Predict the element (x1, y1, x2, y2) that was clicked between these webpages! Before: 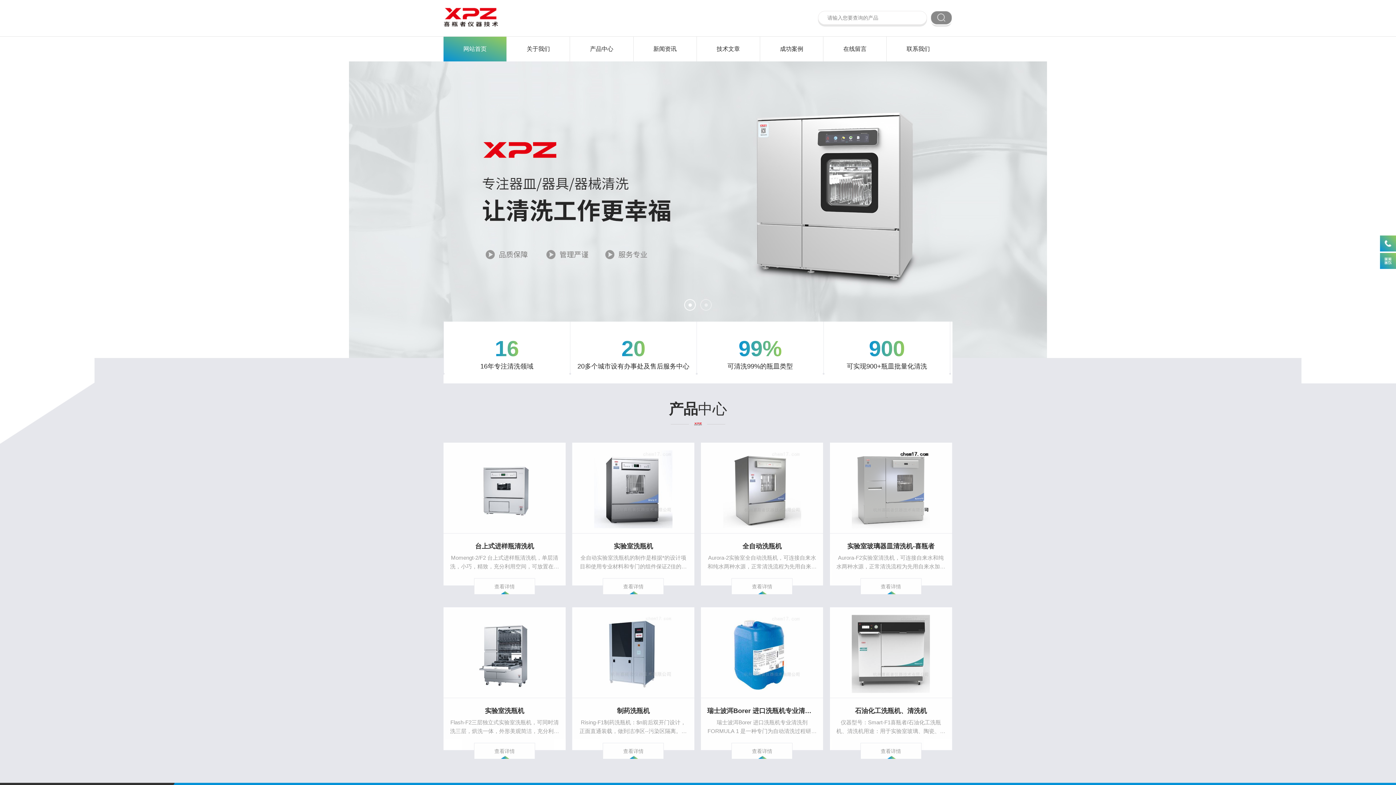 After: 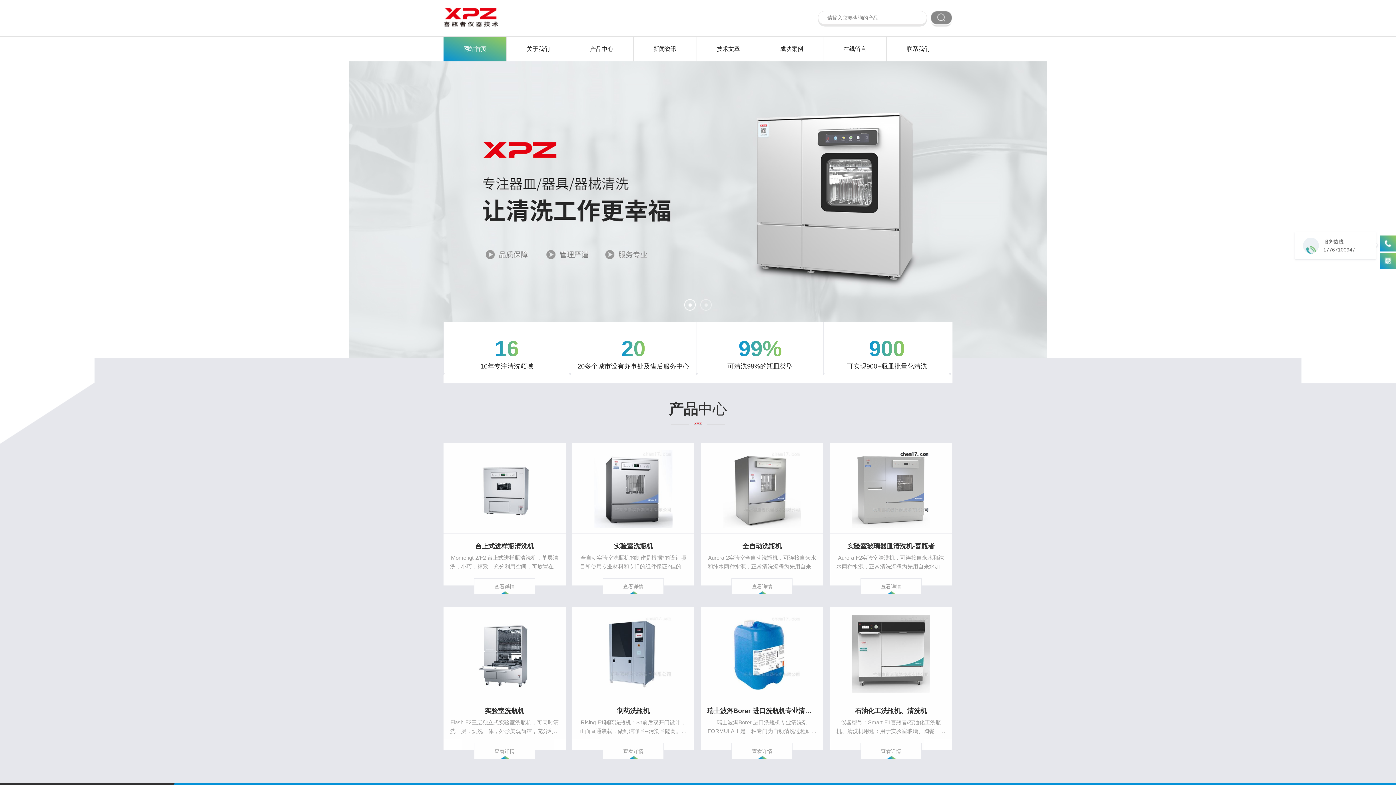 Action: bbox: (1380, 235, 1396, 251)